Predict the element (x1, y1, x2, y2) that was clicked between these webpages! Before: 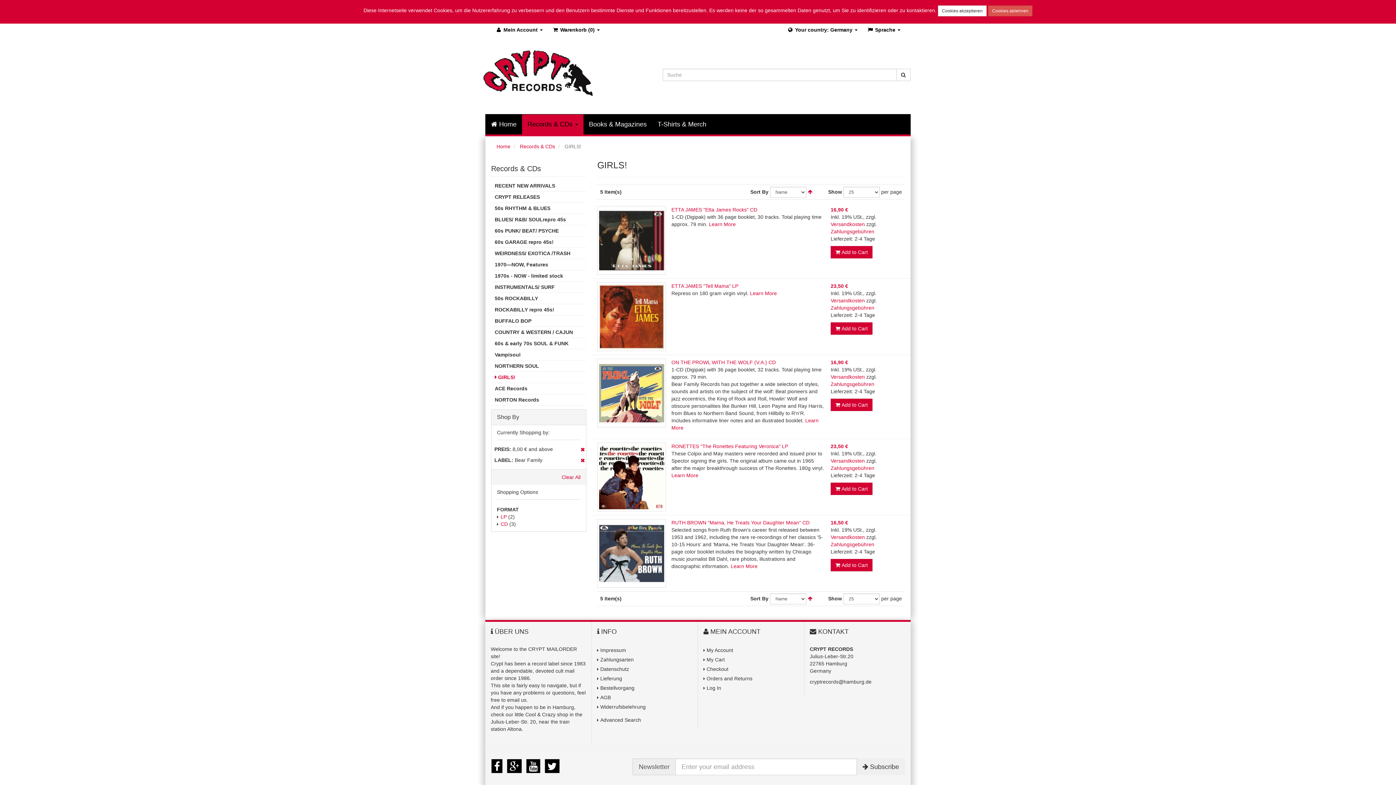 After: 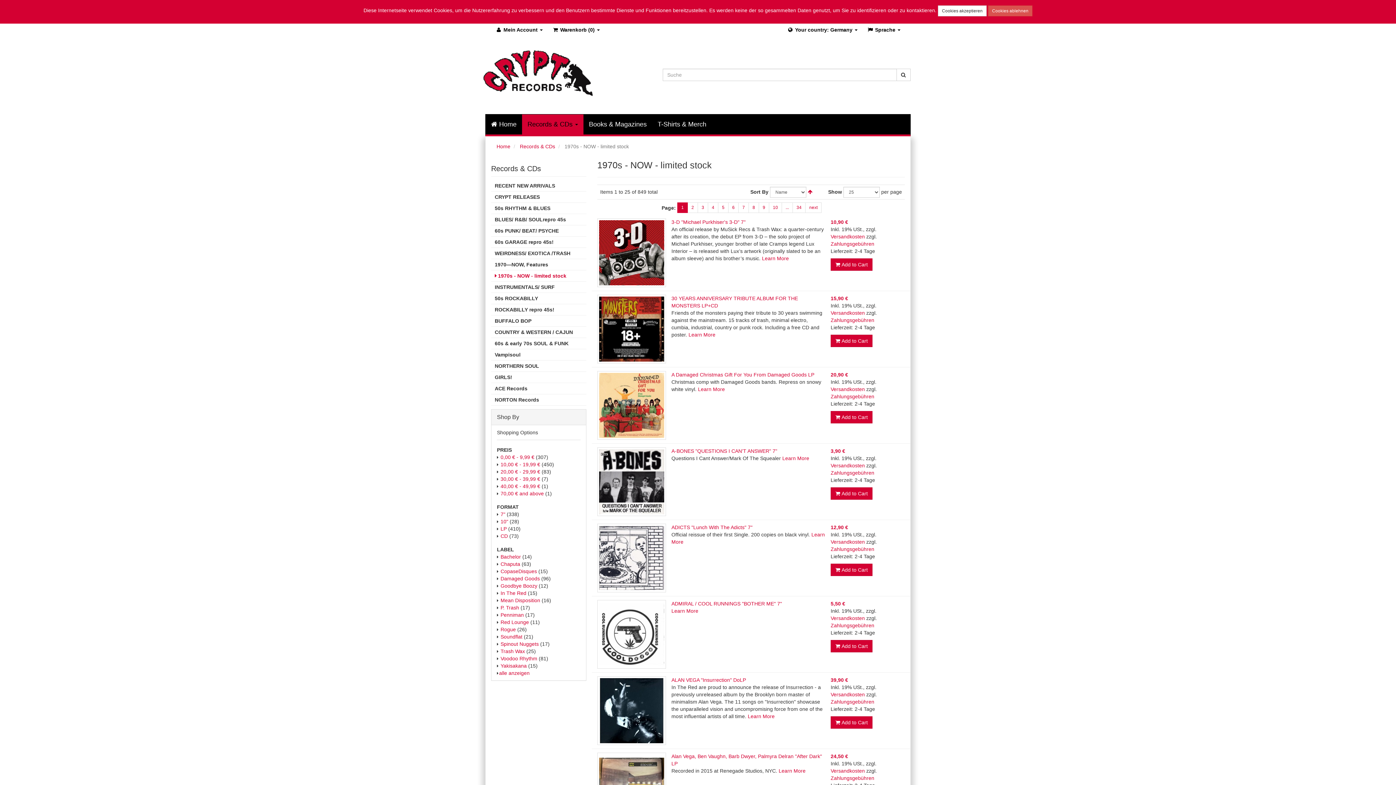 Action: label: 1970s - NOW - limited stock bbox: (491, 270, 586, 281)